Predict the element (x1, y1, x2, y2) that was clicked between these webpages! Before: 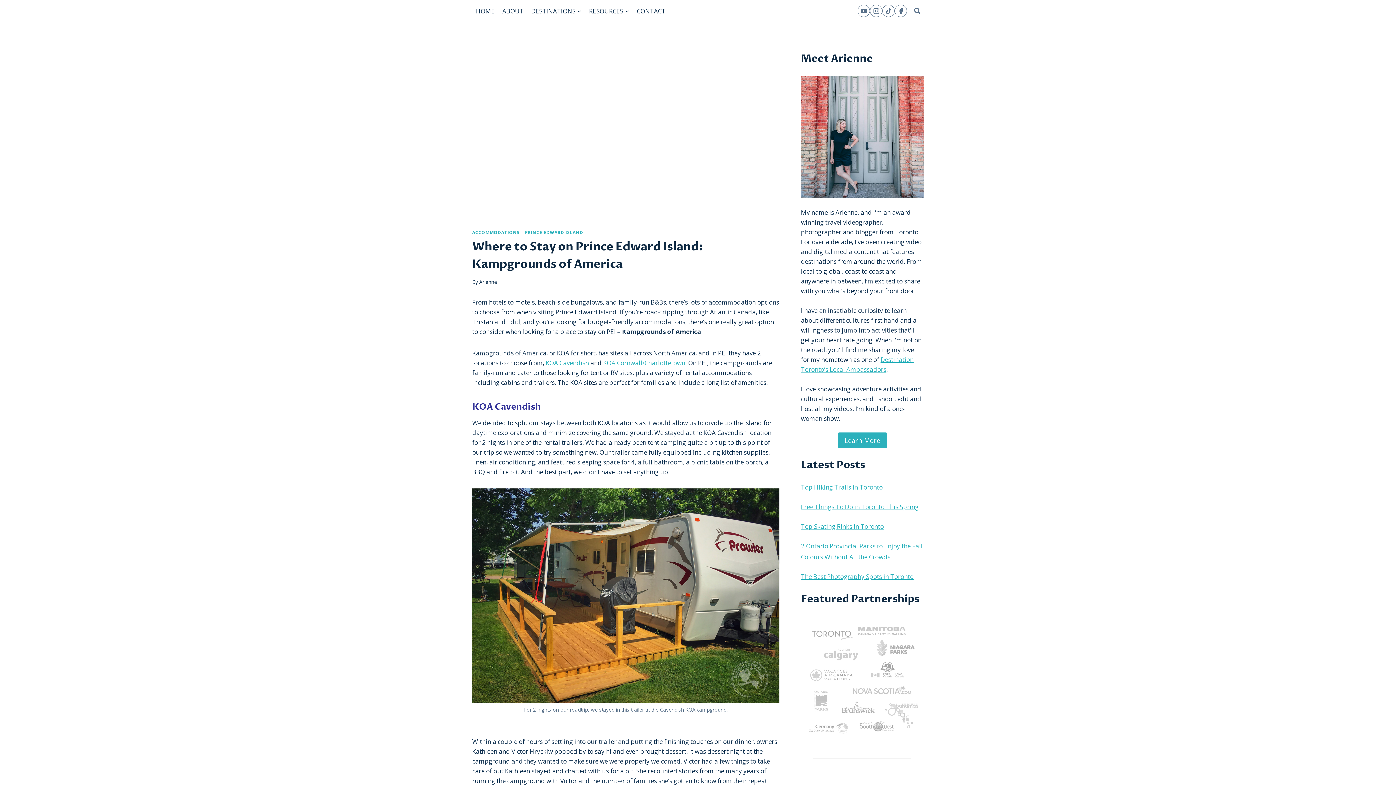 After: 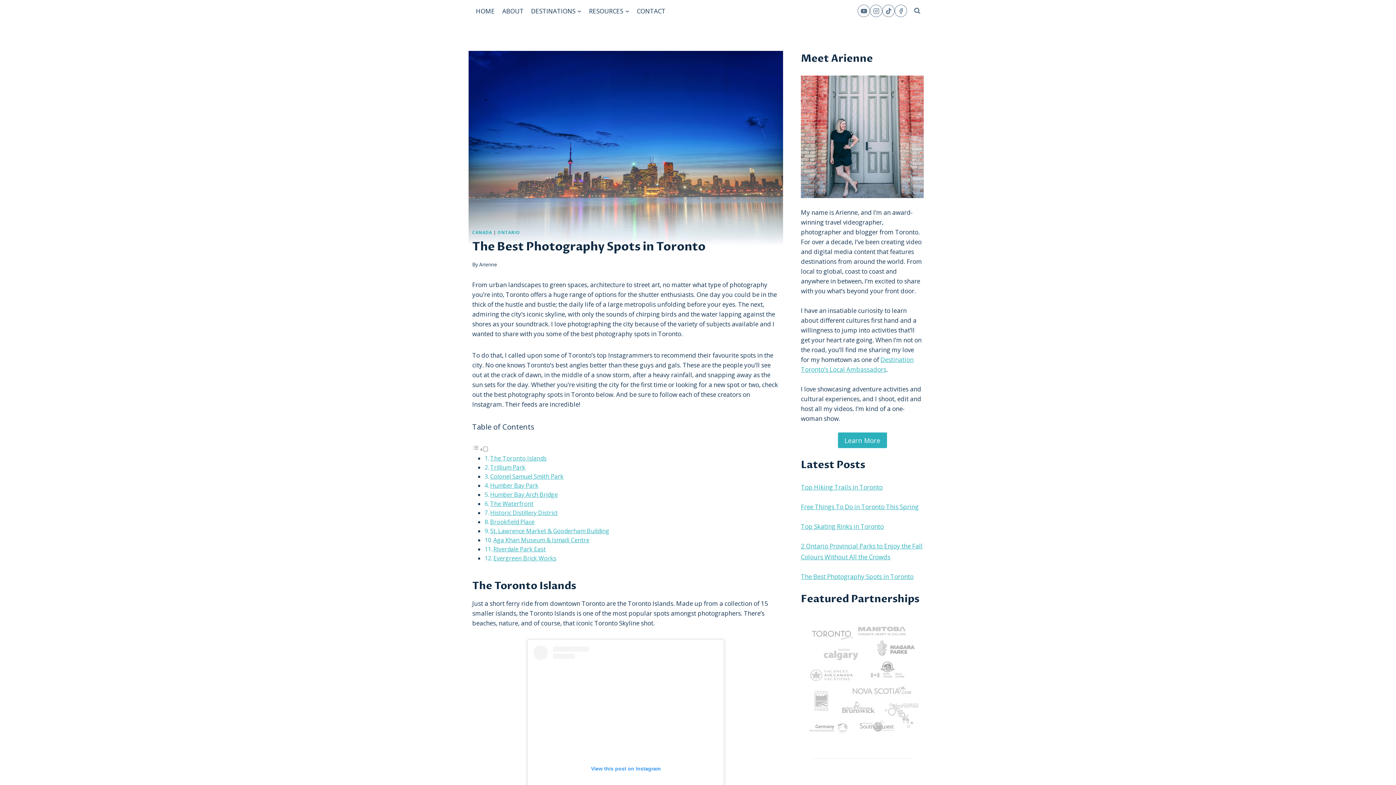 Action: label: The Best Photography Spots in Toronto bbox: (801, 572, 913, 580)